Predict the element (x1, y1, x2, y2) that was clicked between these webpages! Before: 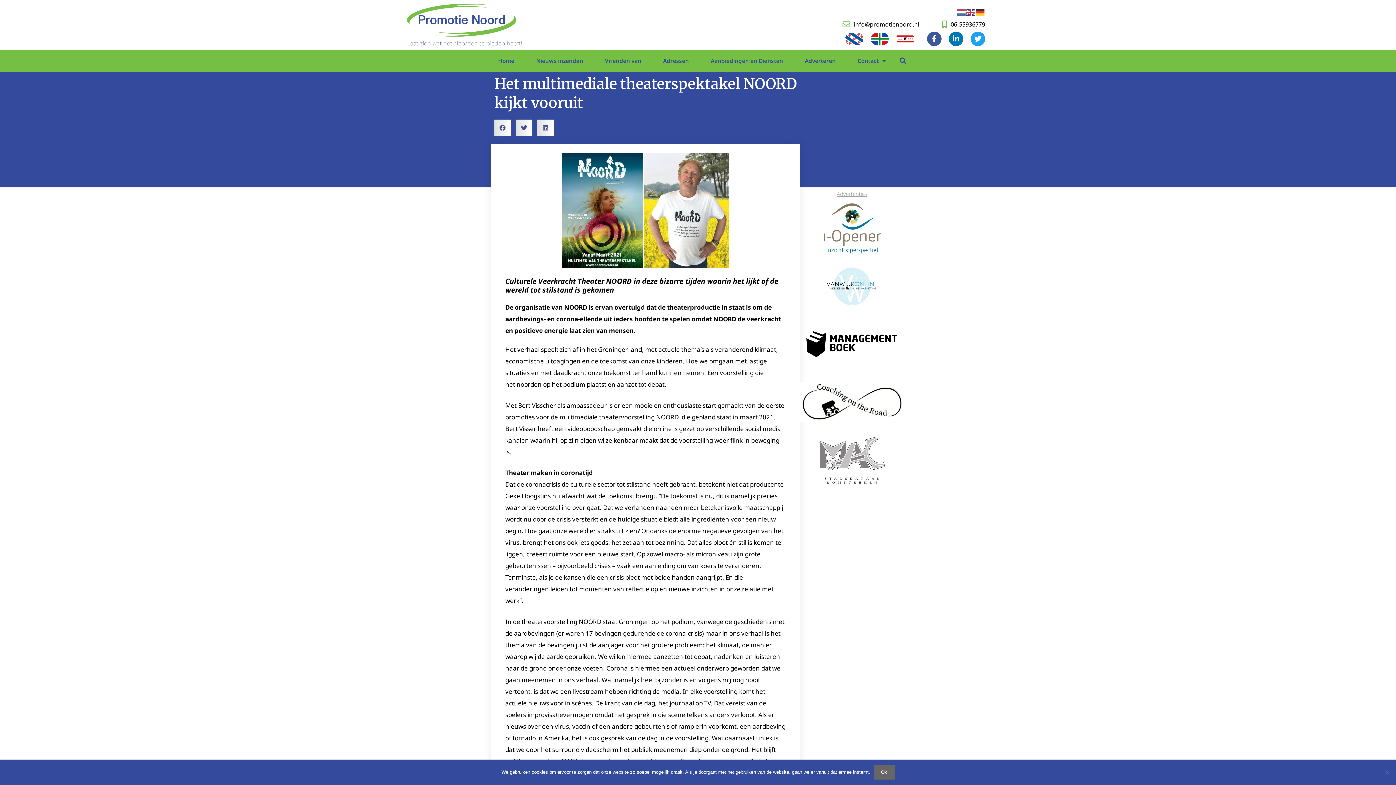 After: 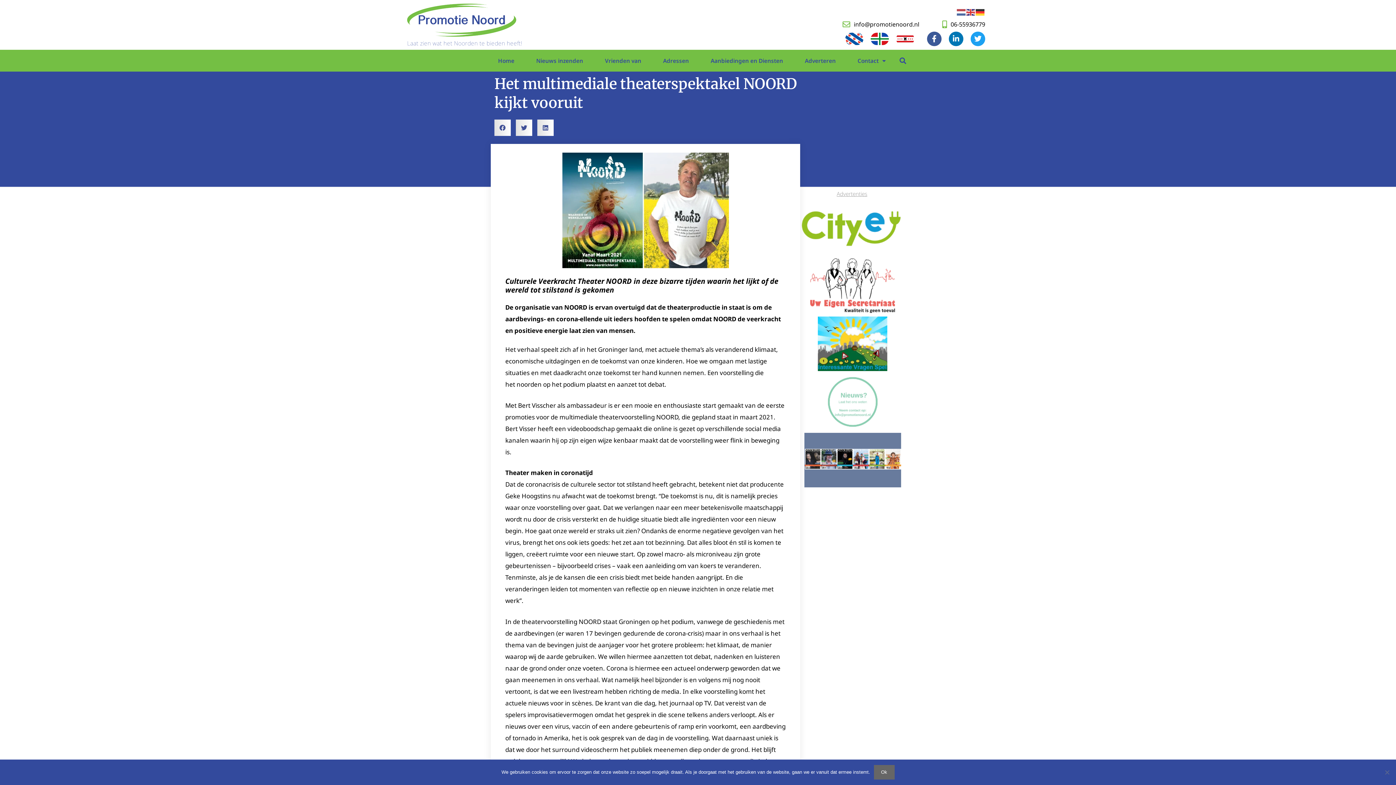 Action: bbox: (840, 20, 919, 28) label: info@promotienoord.nl